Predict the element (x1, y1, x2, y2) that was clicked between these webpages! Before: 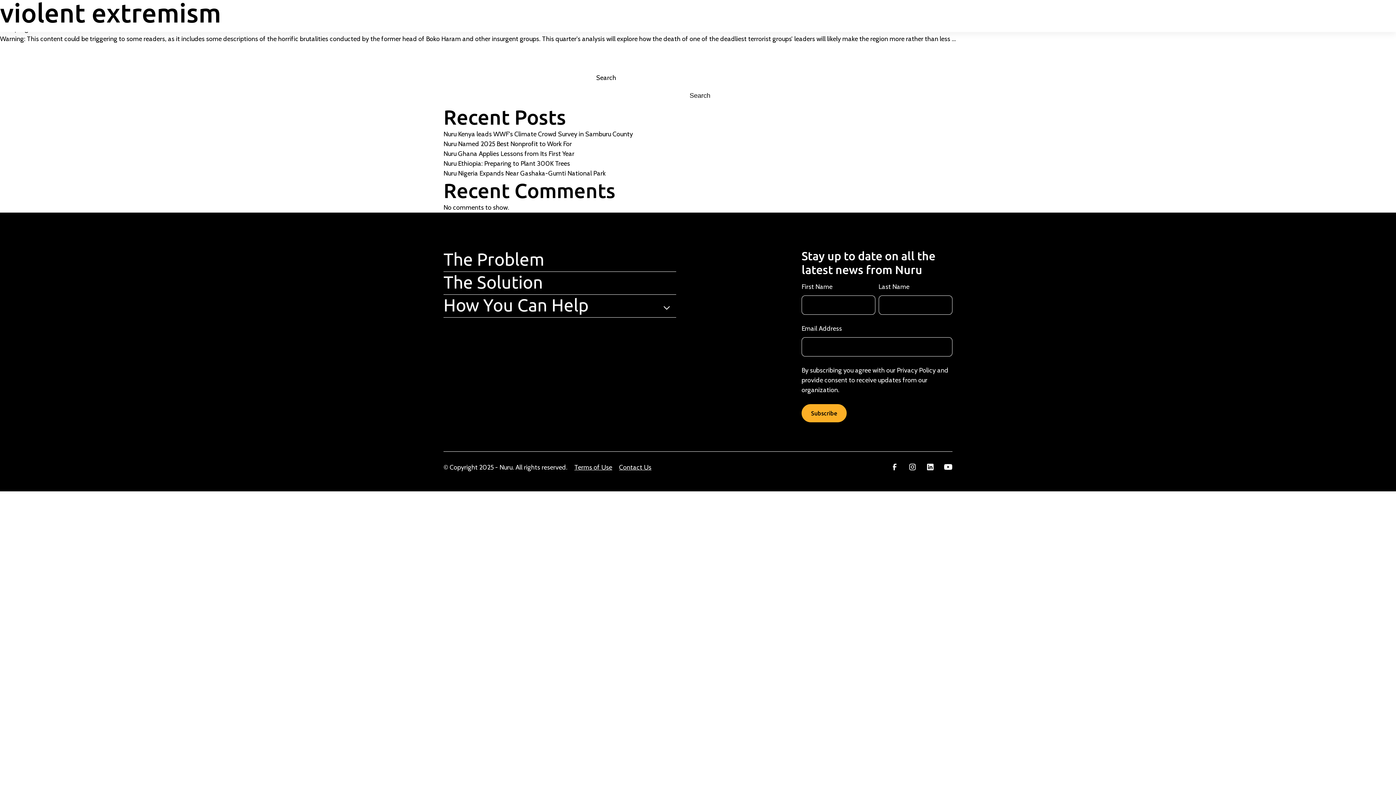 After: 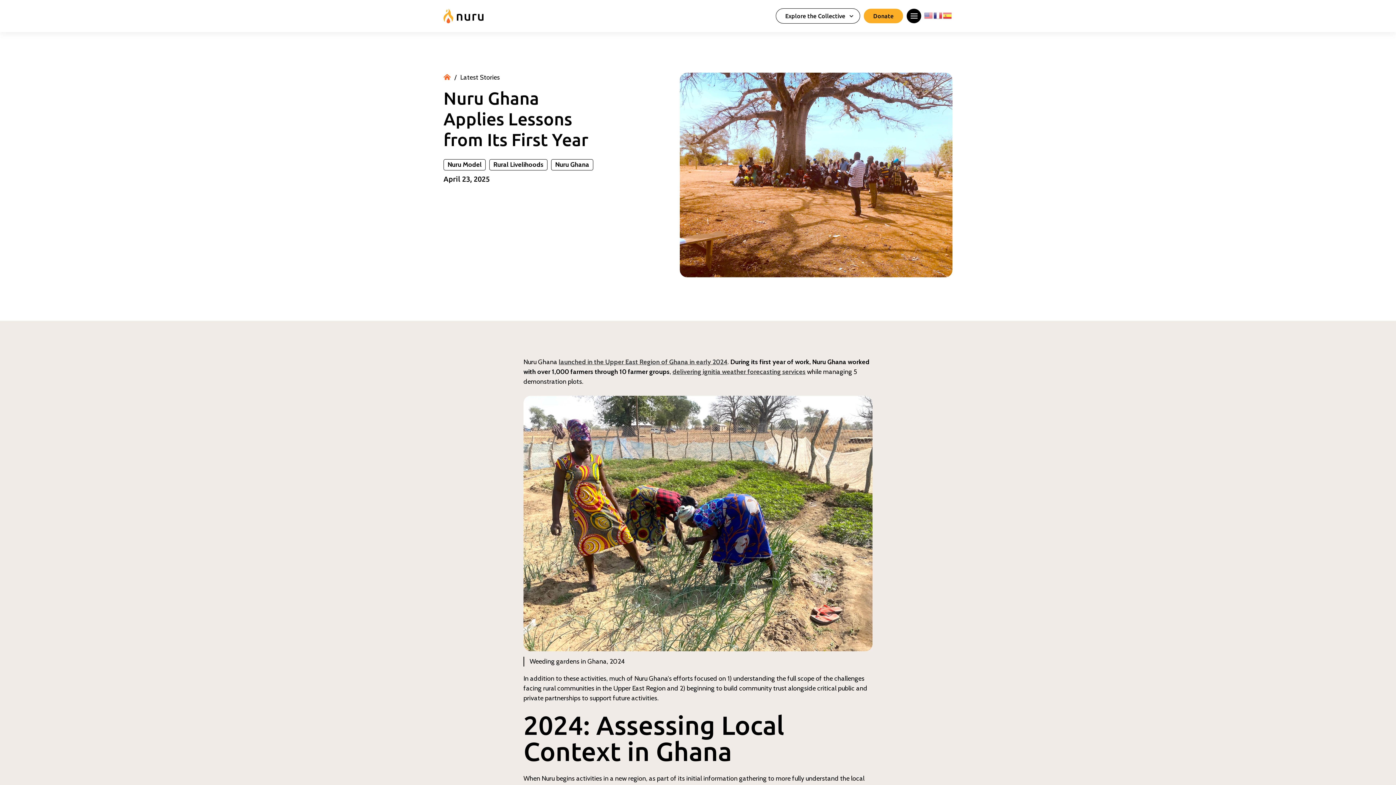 Action: bbox: (443, 149, 574, 157) label: Nuru Ghana Applies Lessons from Its First Year